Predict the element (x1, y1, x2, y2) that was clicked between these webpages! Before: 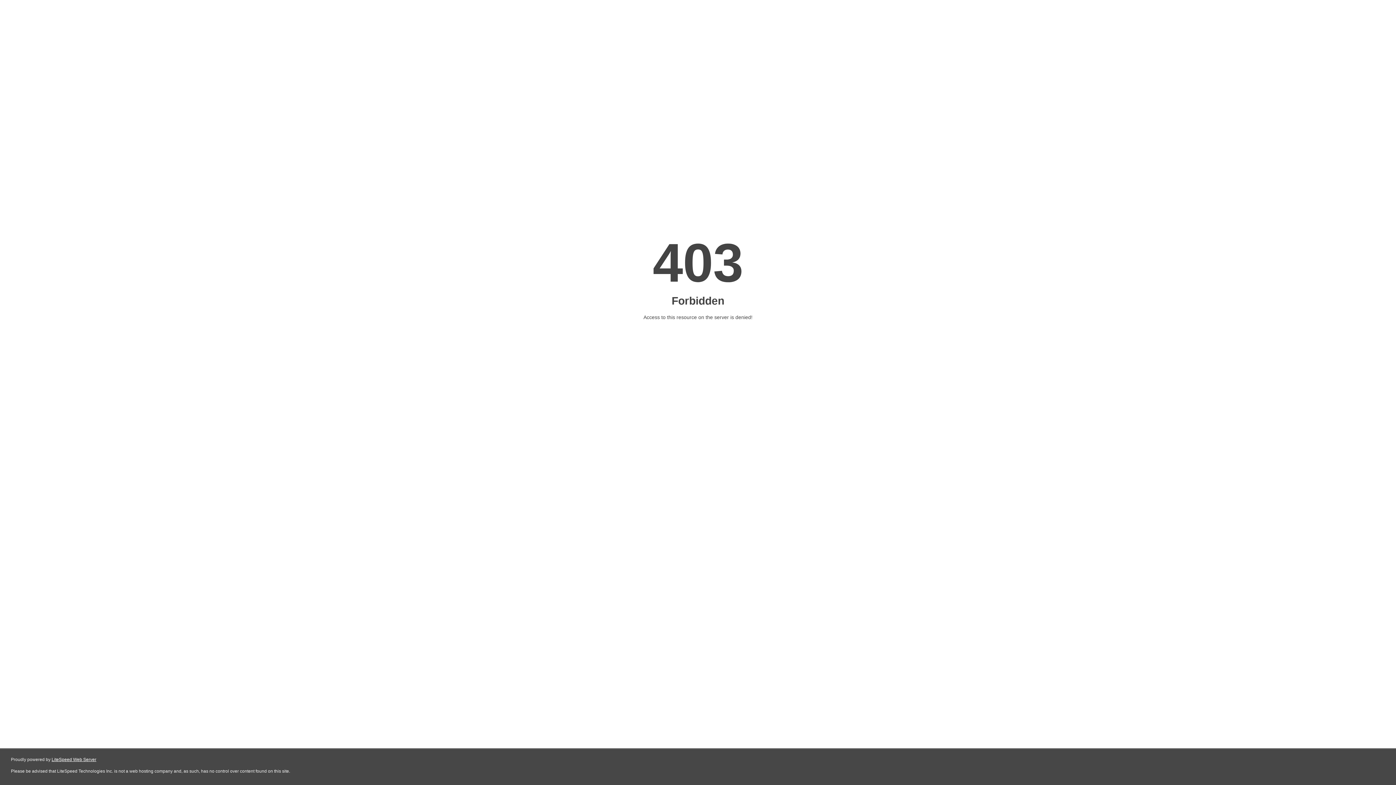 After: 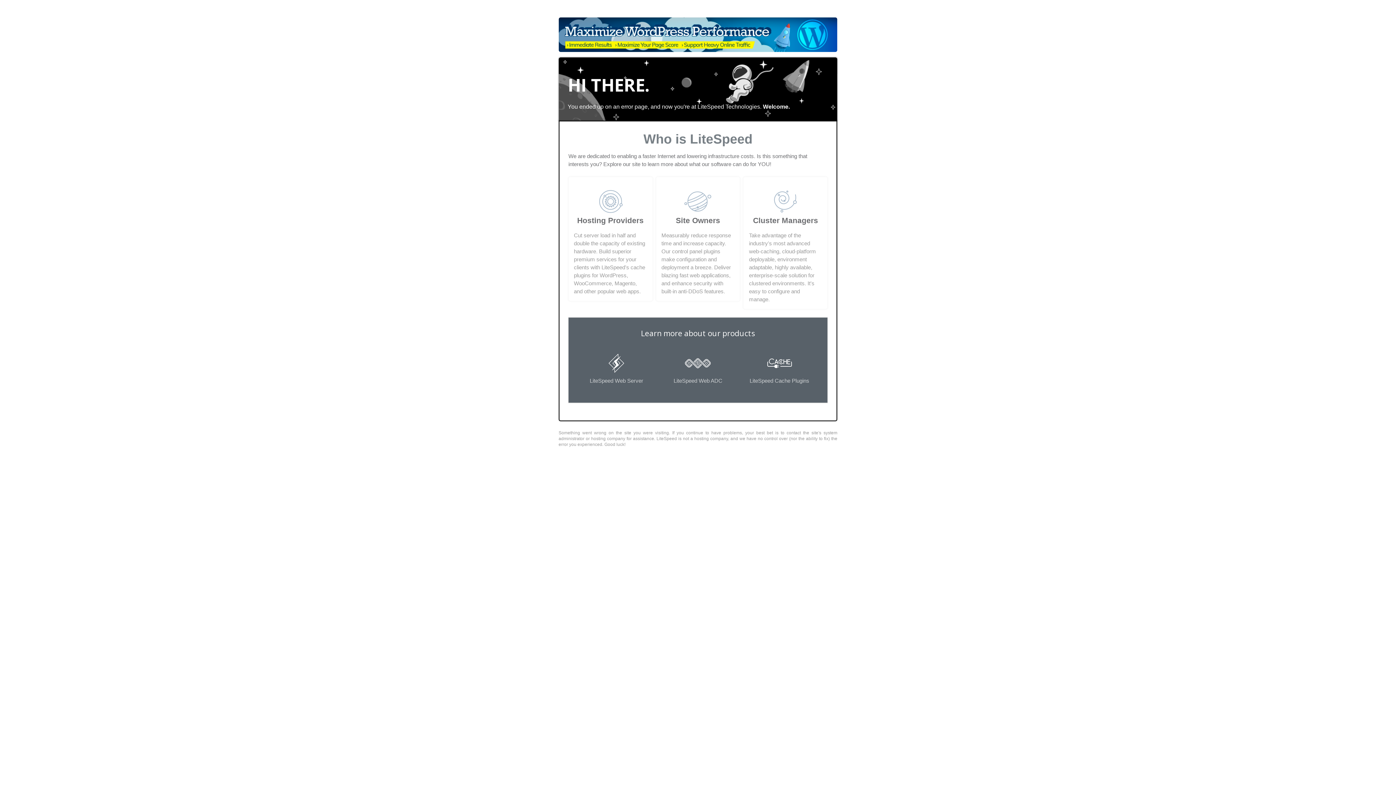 Action: label: LiteSpeed Web Server bbox: (51, 757, 96, 762)